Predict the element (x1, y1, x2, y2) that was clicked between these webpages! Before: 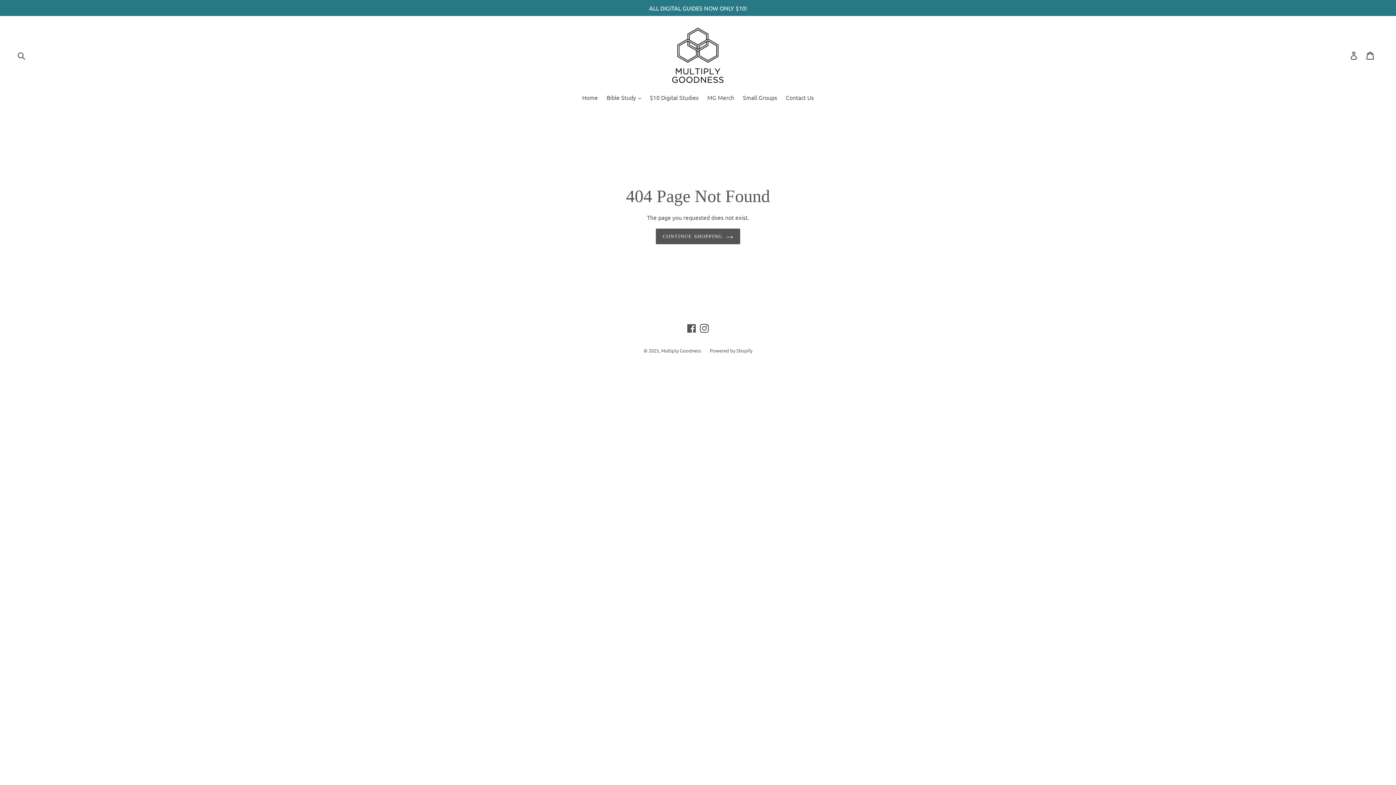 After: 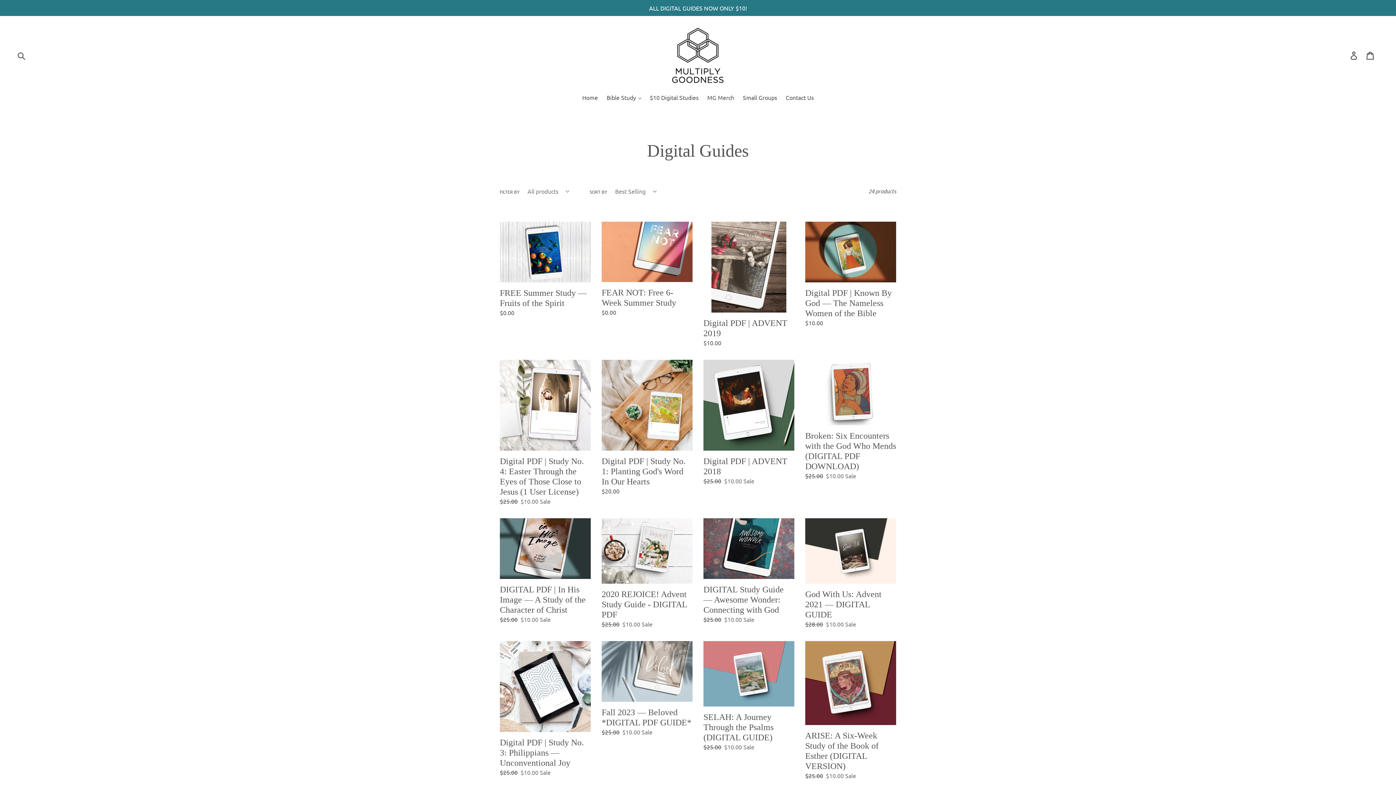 Action: bbox: (646, 93, 702, 103) label: $10 Digital Studies